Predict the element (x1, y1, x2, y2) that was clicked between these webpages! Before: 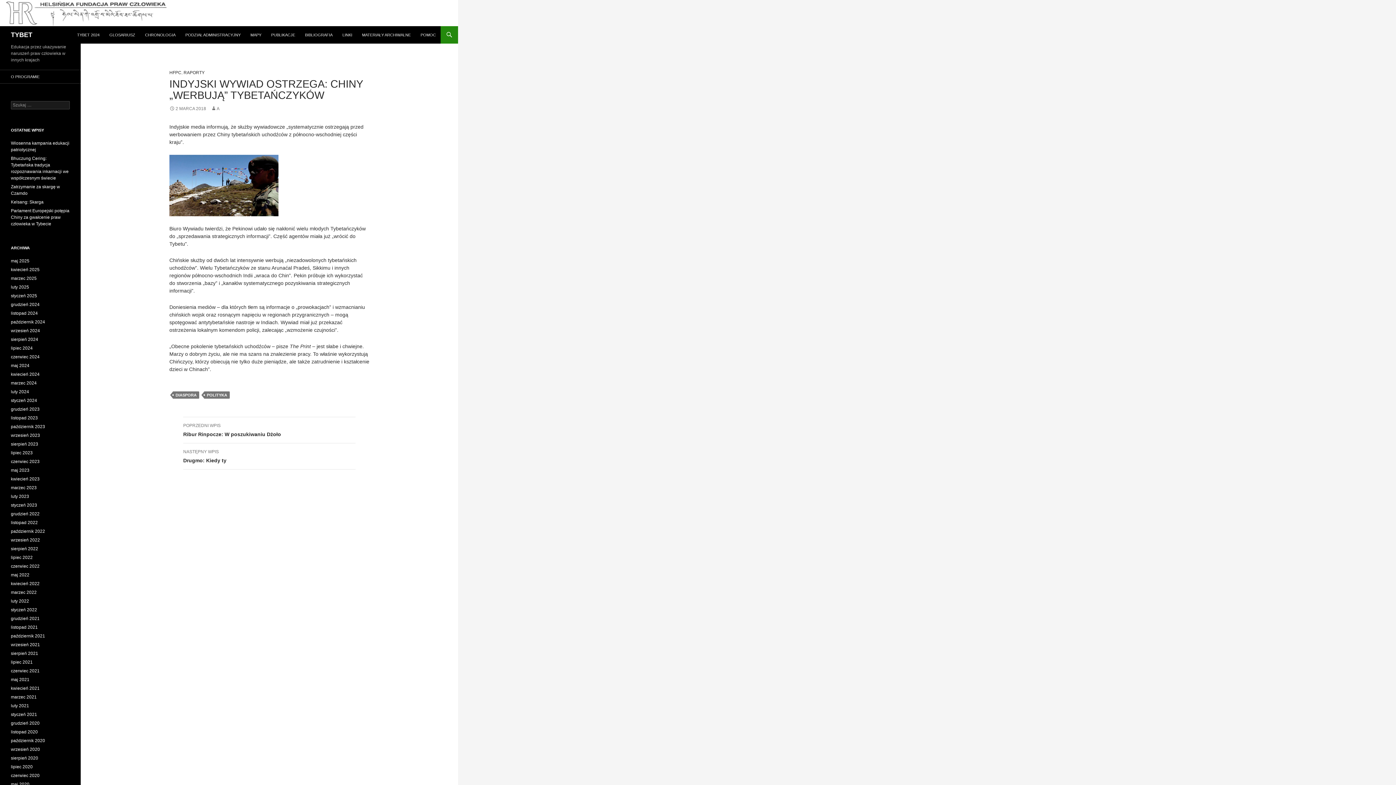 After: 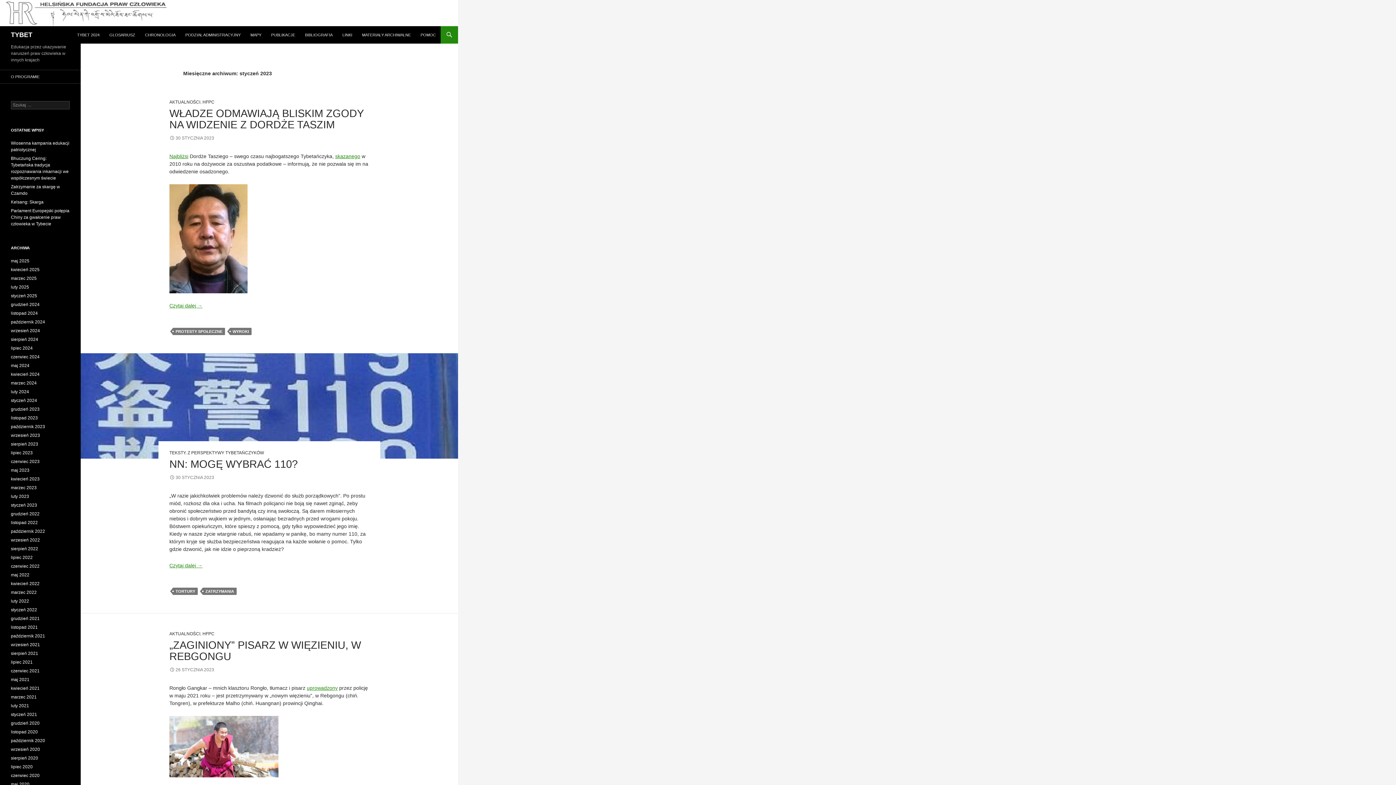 Action: label: styczeń 2023 bbox: (10, 502, 37, 508)